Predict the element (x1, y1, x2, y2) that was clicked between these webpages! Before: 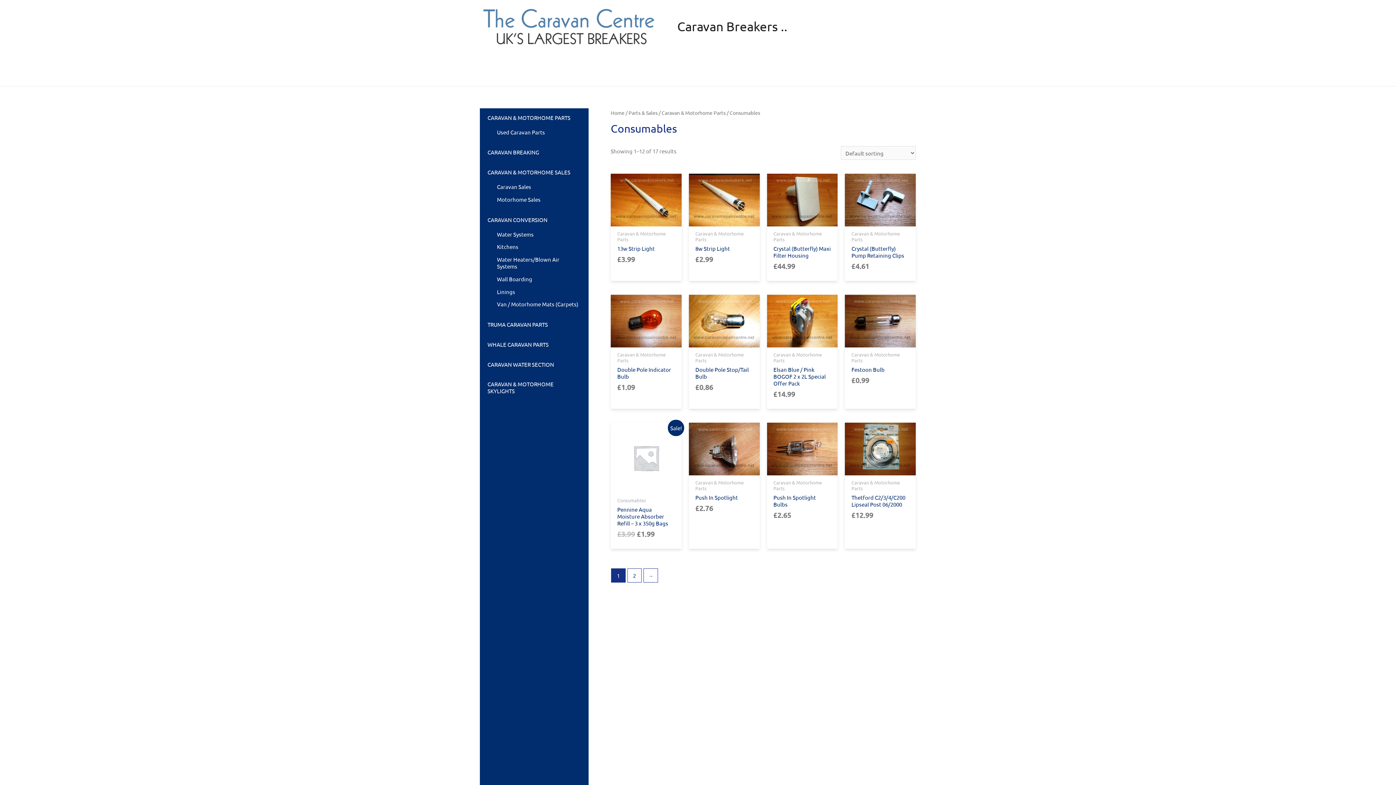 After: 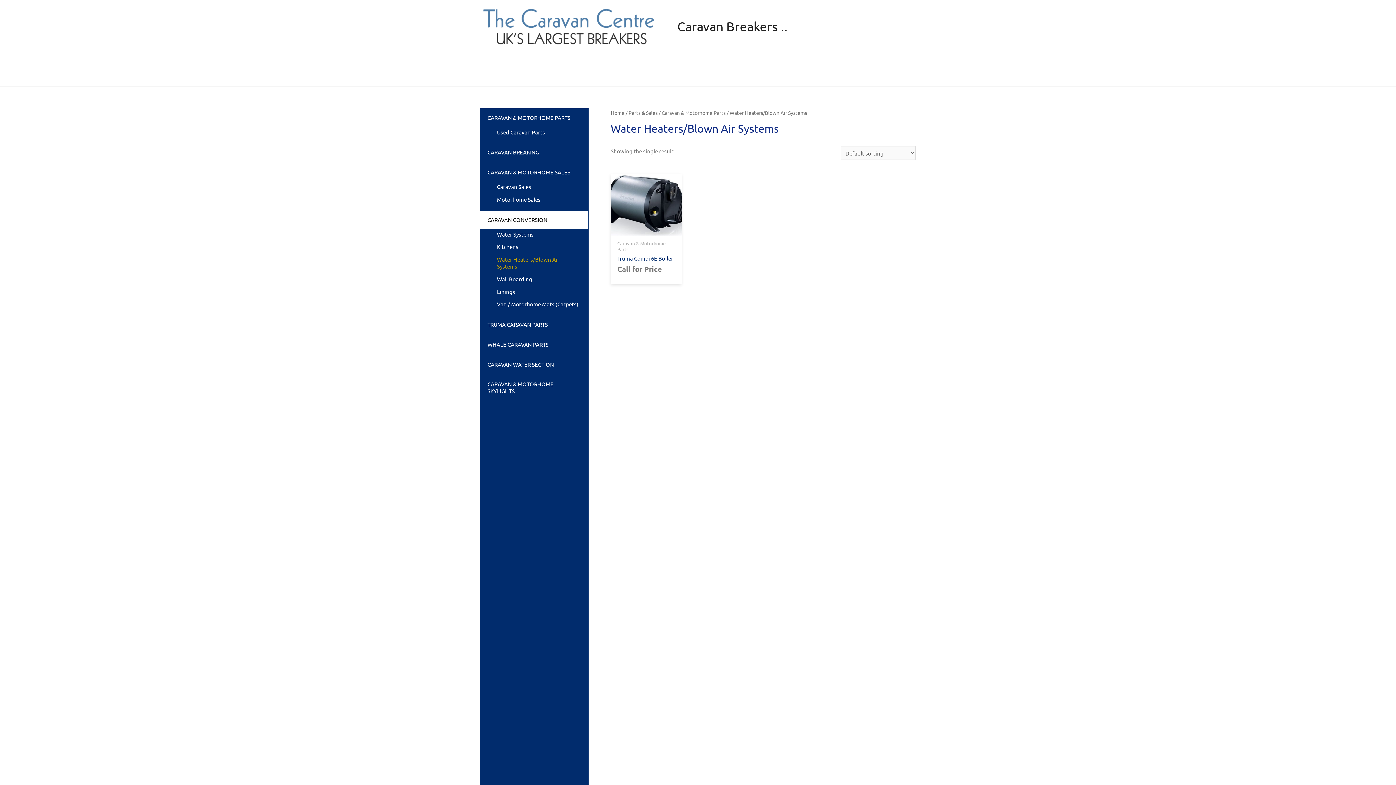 Action: label: Water Heaters/Blown Air Systems bbox: (489, 254, 588, 271)